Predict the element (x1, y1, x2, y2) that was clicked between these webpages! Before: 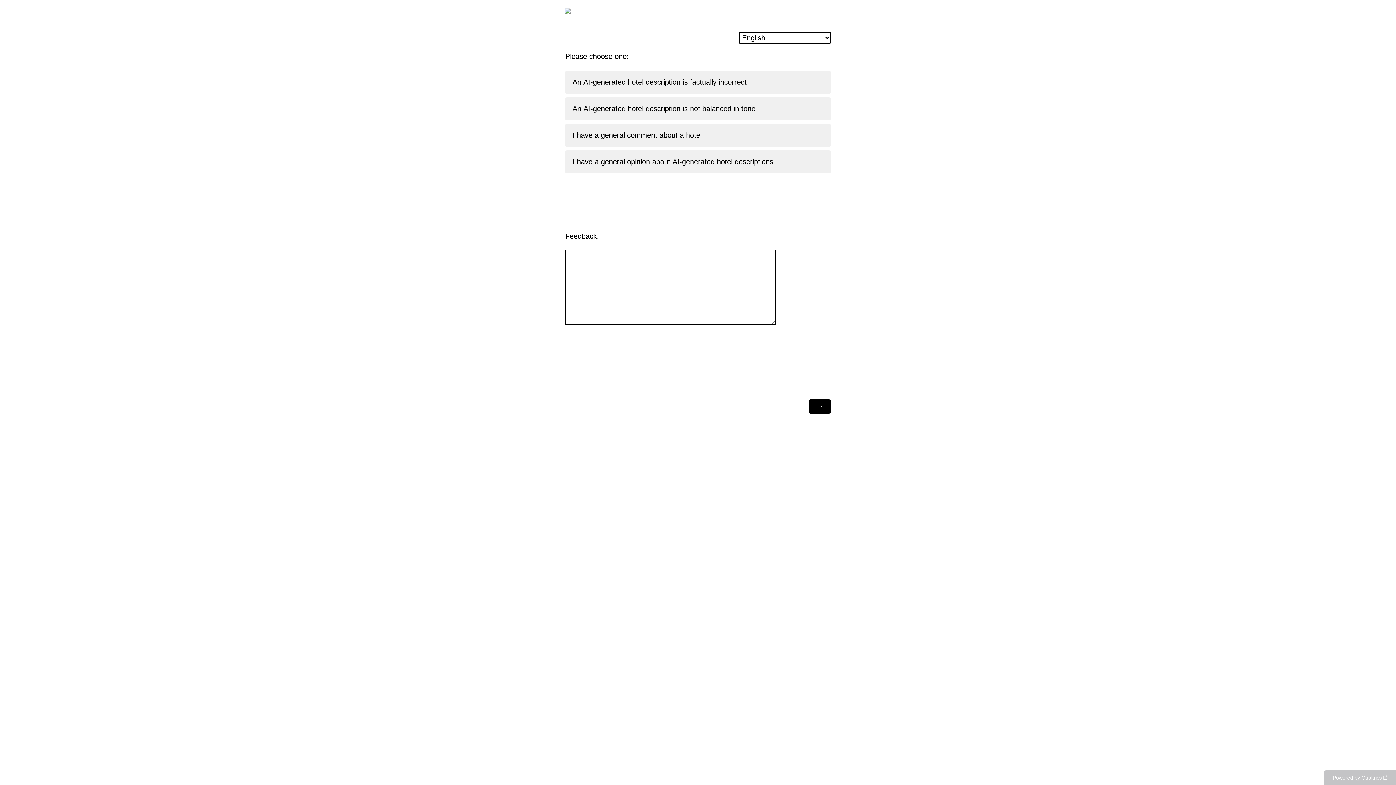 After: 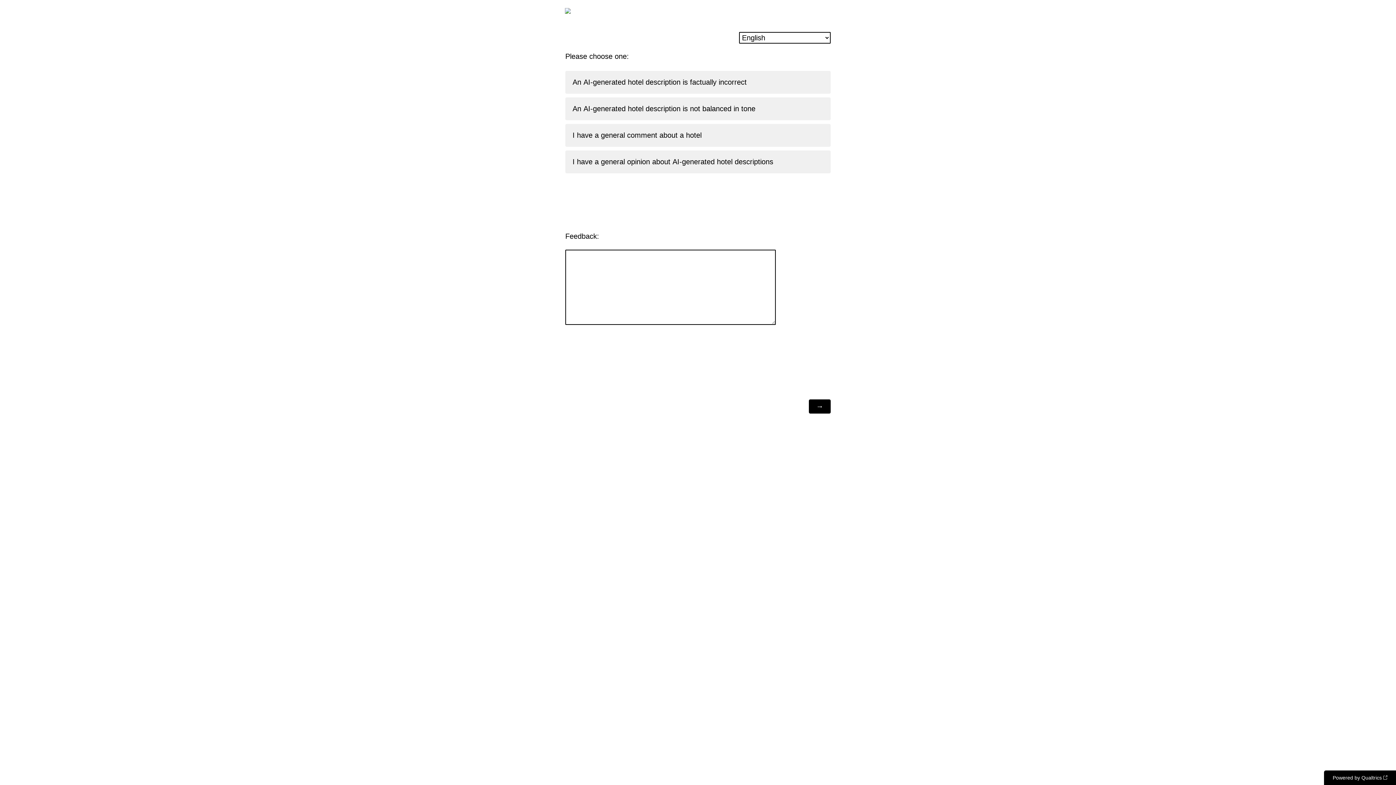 Action: label: Powered by Qualtrics: Learn more about Qualtrics in a new tab bbox: (1324, 770, 1396, 785)